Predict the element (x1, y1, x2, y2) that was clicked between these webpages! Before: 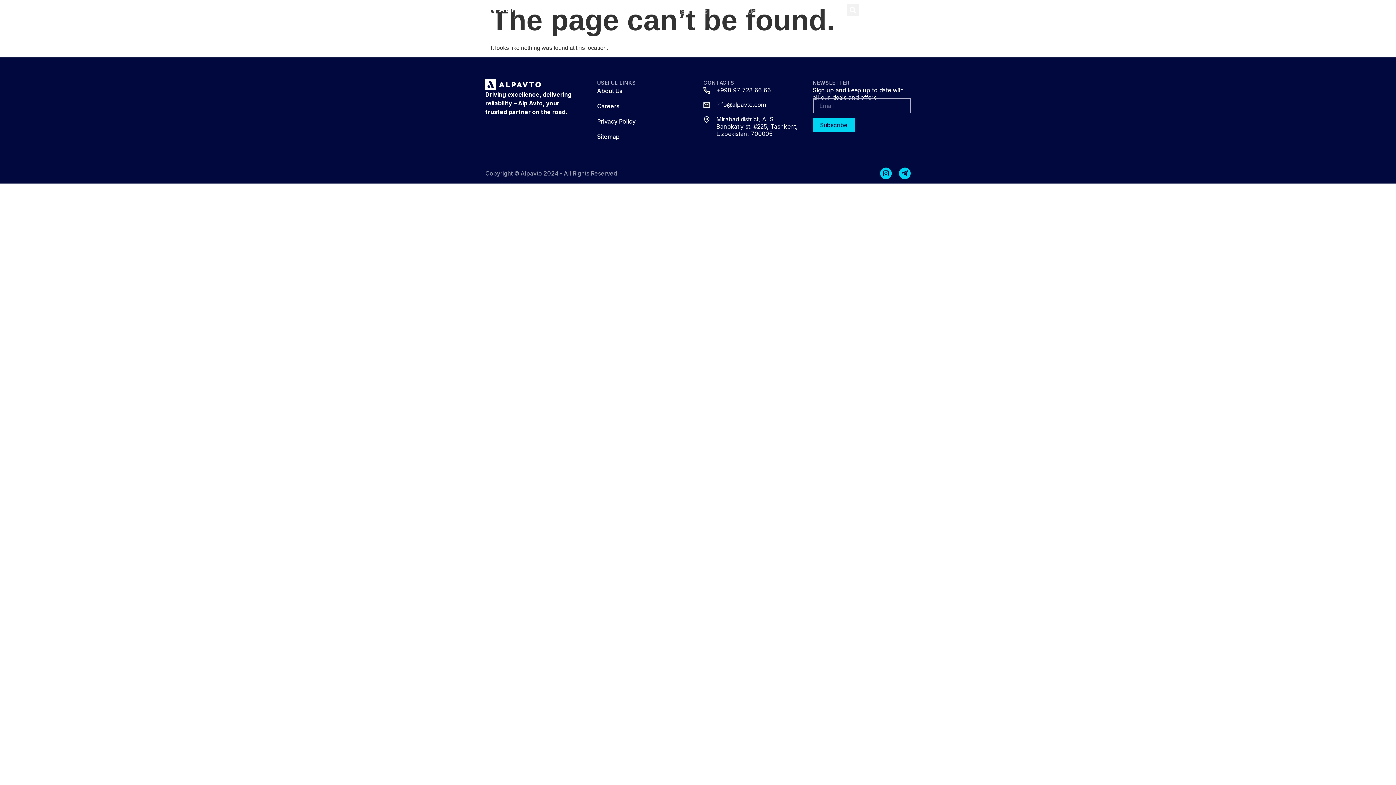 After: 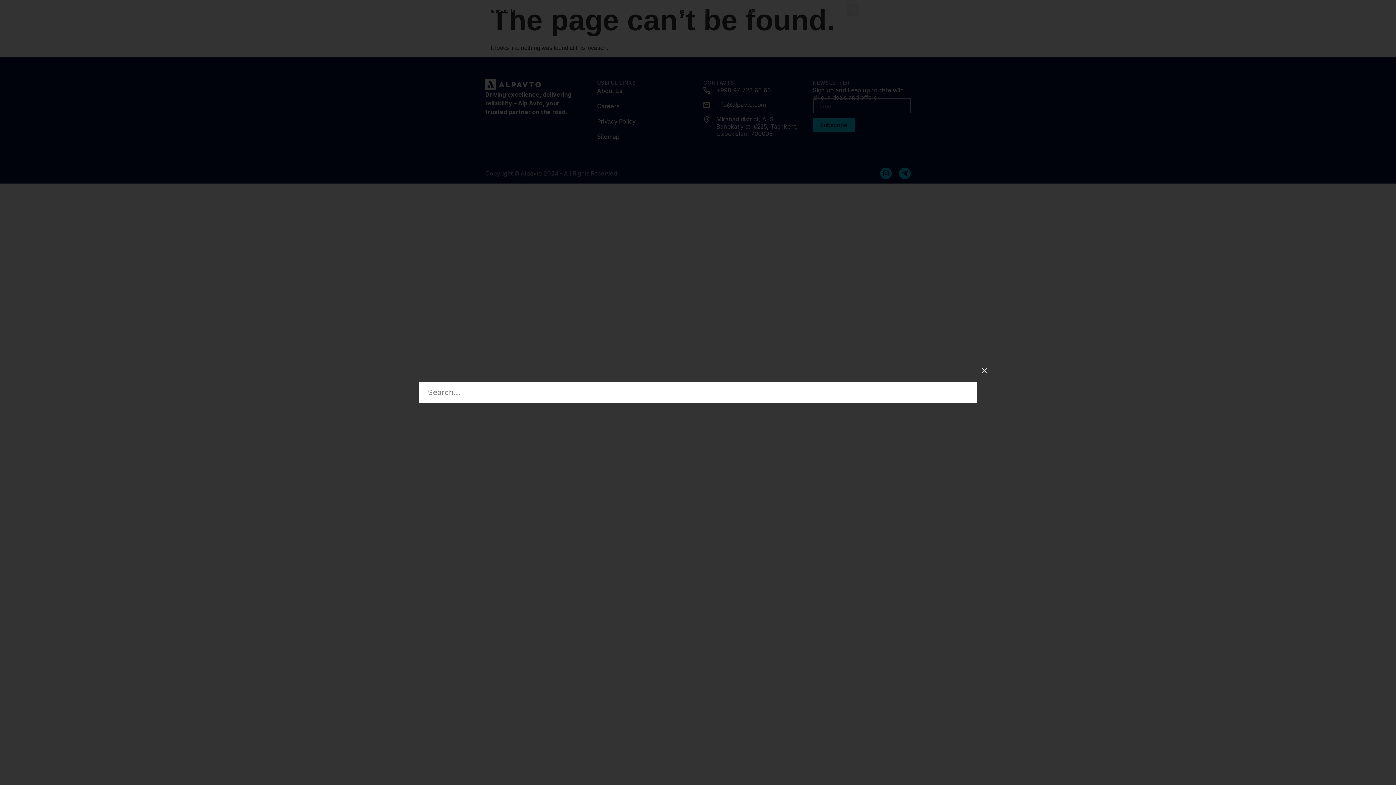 Action: bbox: (847, 4, 859, 16) label: Search